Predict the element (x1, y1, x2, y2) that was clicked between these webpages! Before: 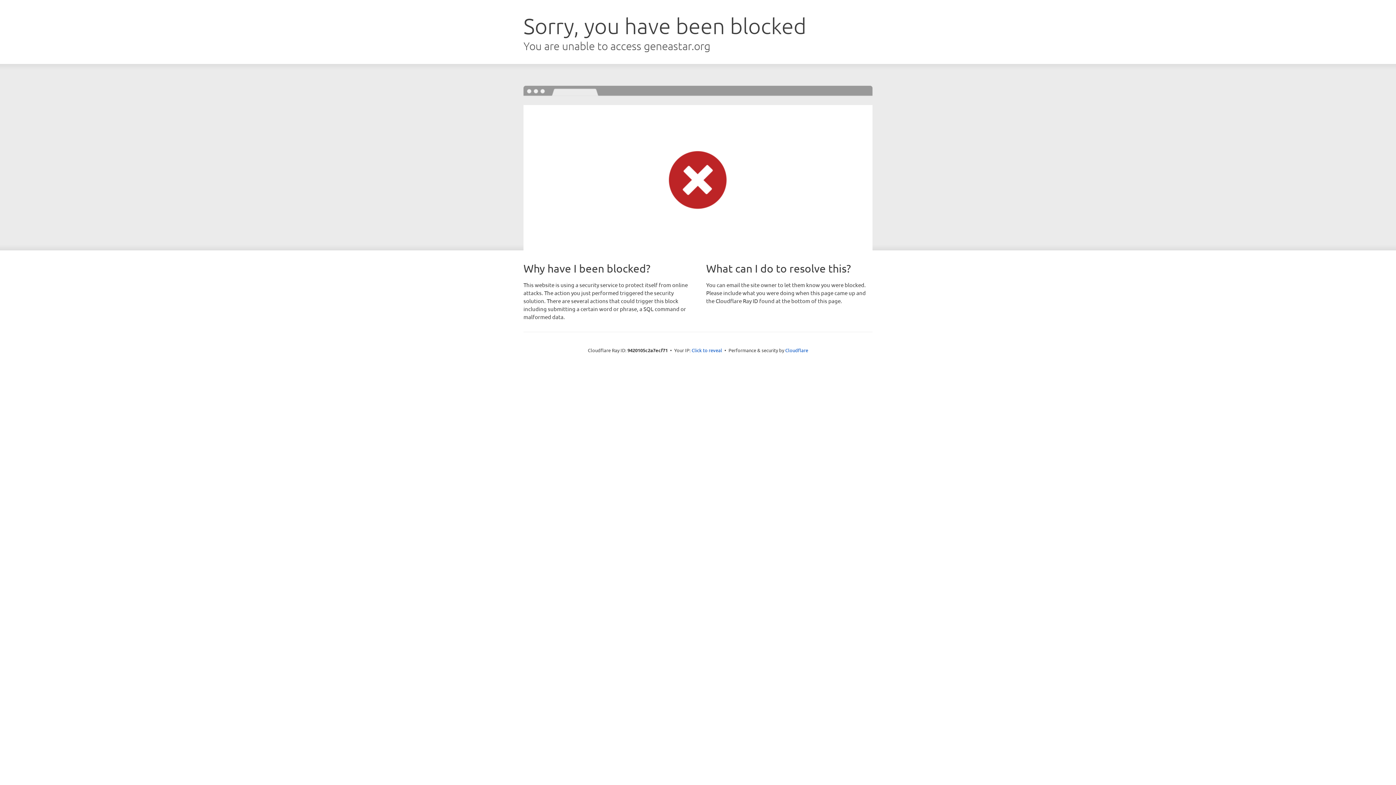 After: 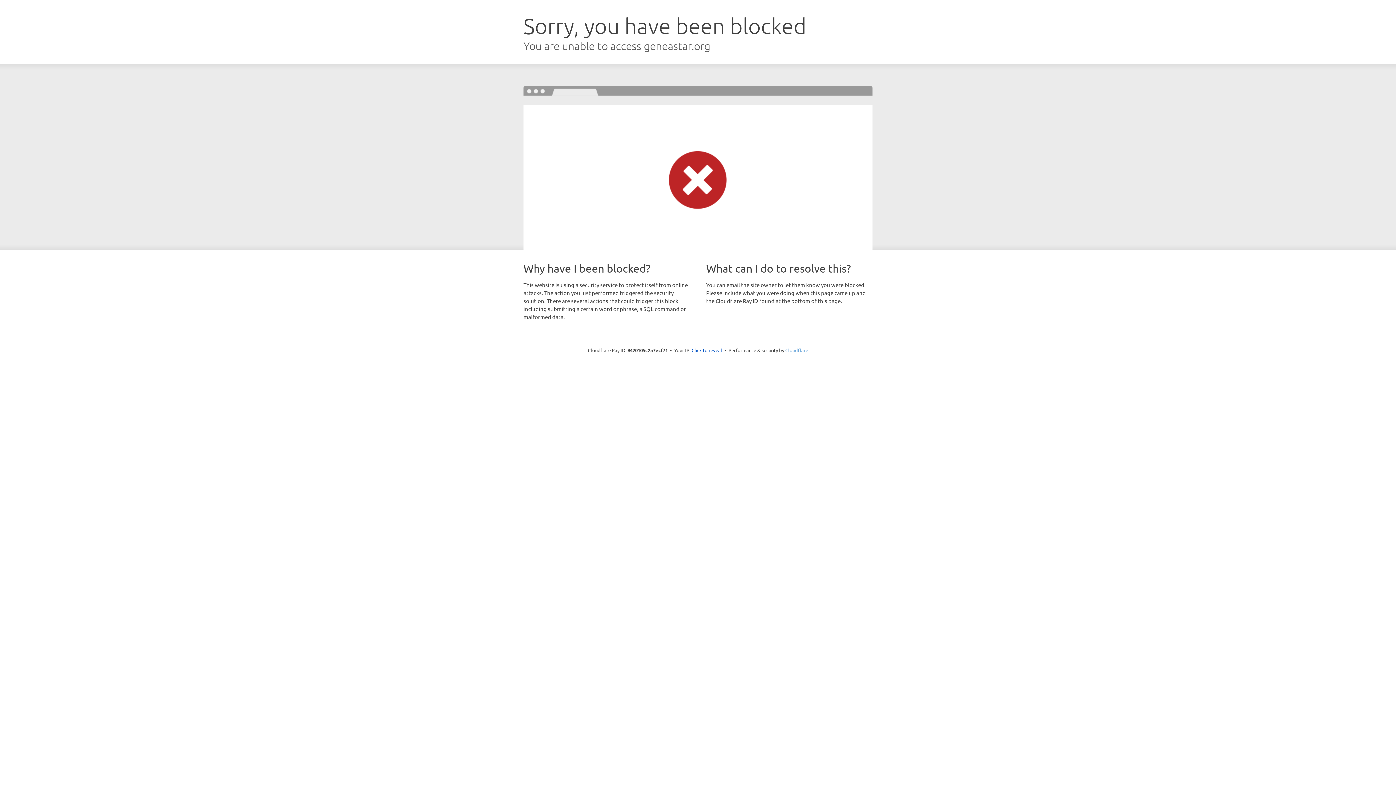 Action: label: Cloudflare bbox: (785, 347, 808, 353)